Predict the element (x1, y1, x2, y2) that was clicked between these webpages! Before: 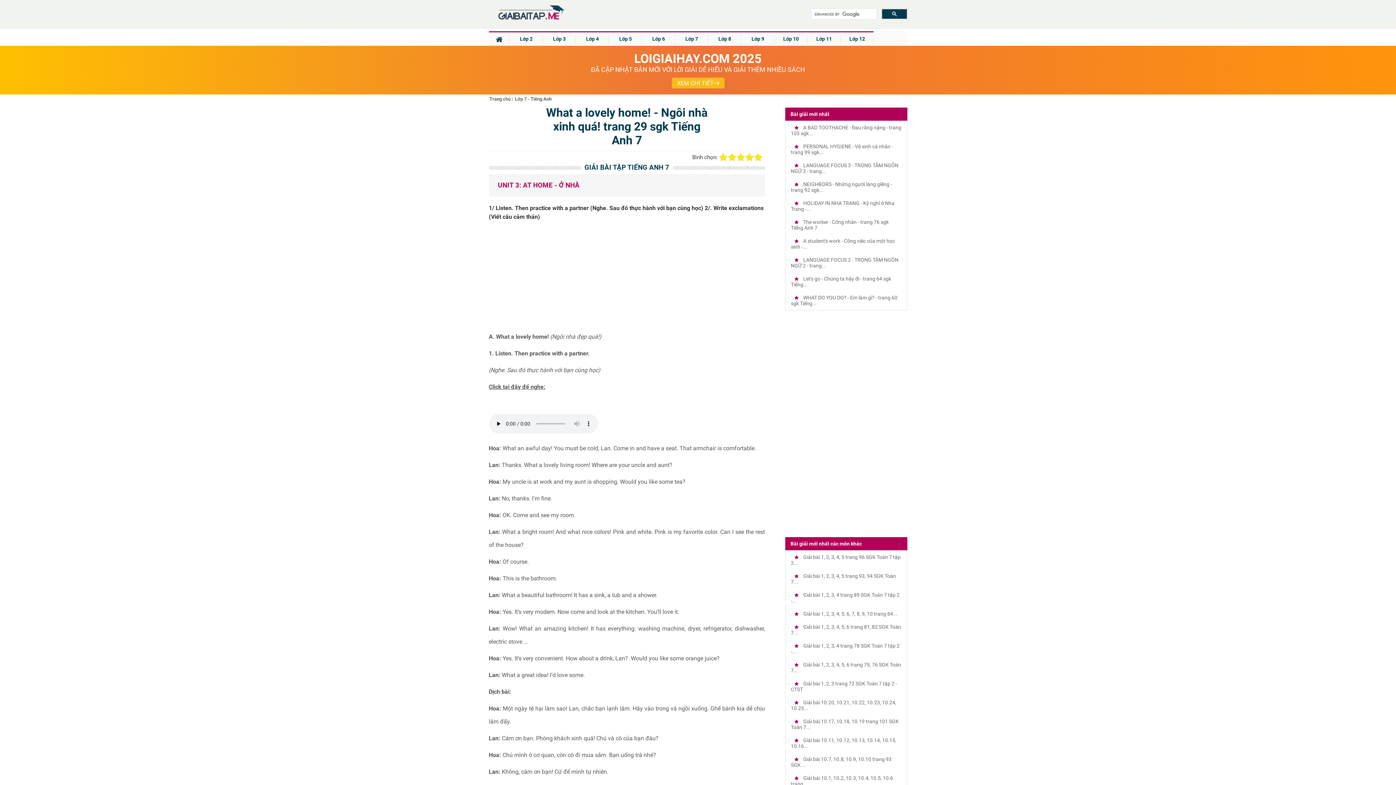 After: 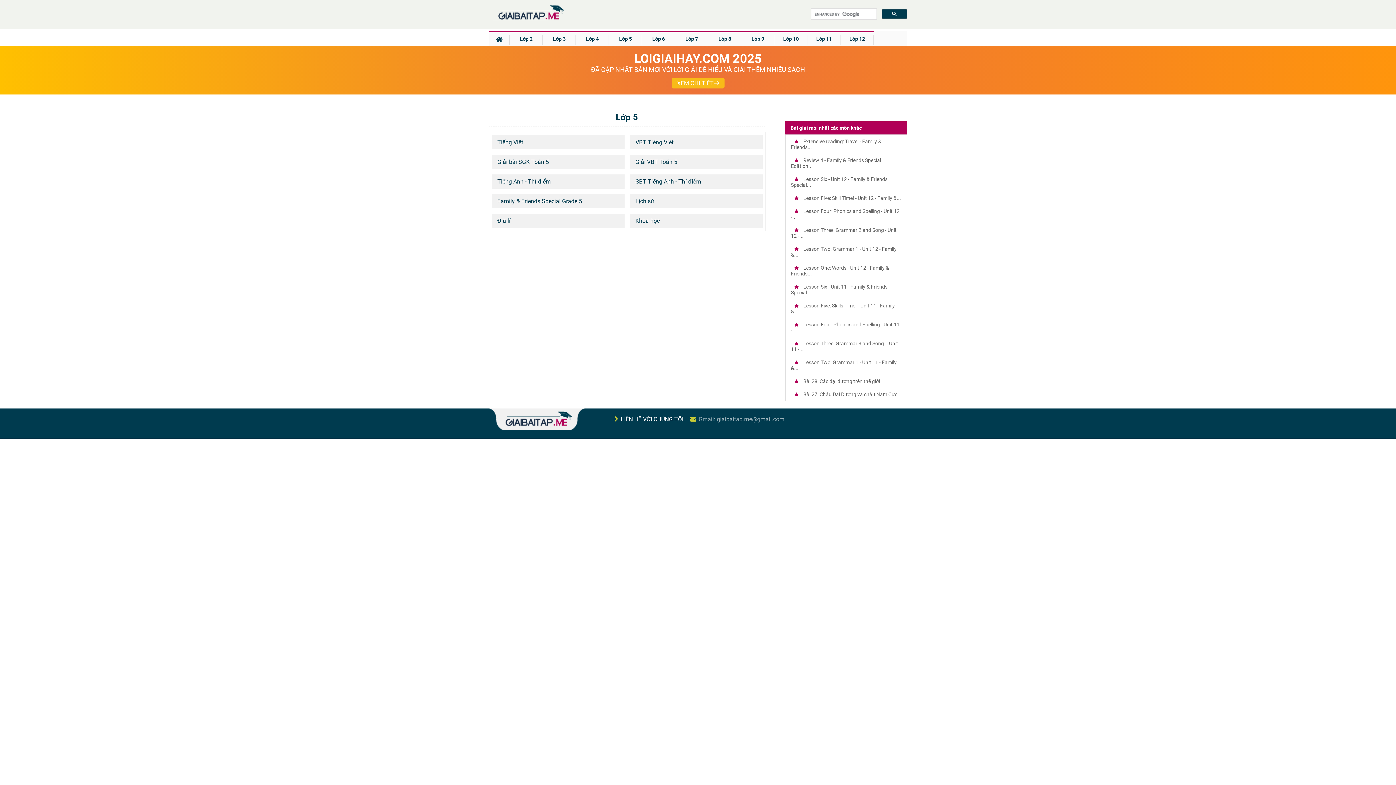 Action: bbox: (609, 32, 642, 45) label: Lớp 5